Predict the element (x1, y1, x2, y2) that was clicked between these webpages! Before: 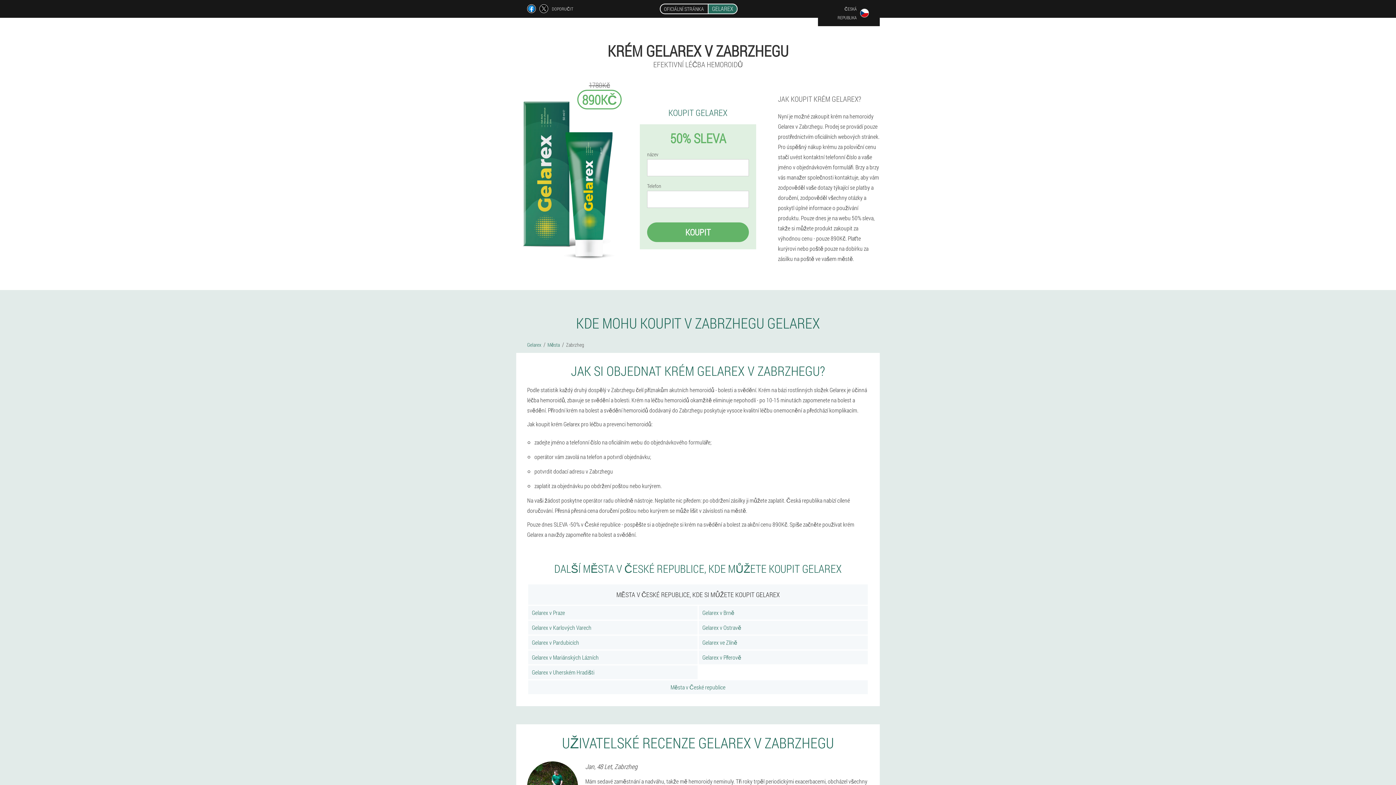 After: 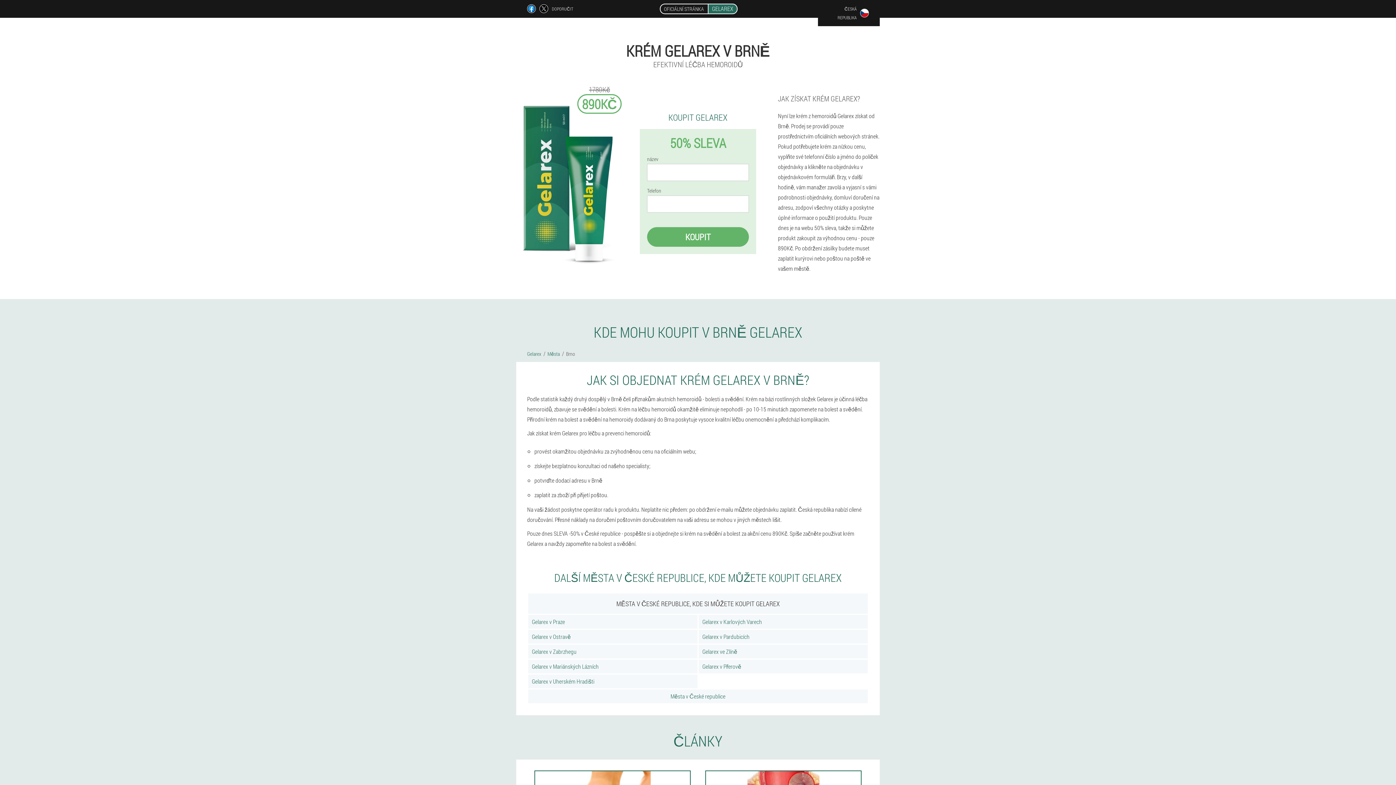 Action: label: Gelarex v Brně bbox: (698, 606, 868, 620)